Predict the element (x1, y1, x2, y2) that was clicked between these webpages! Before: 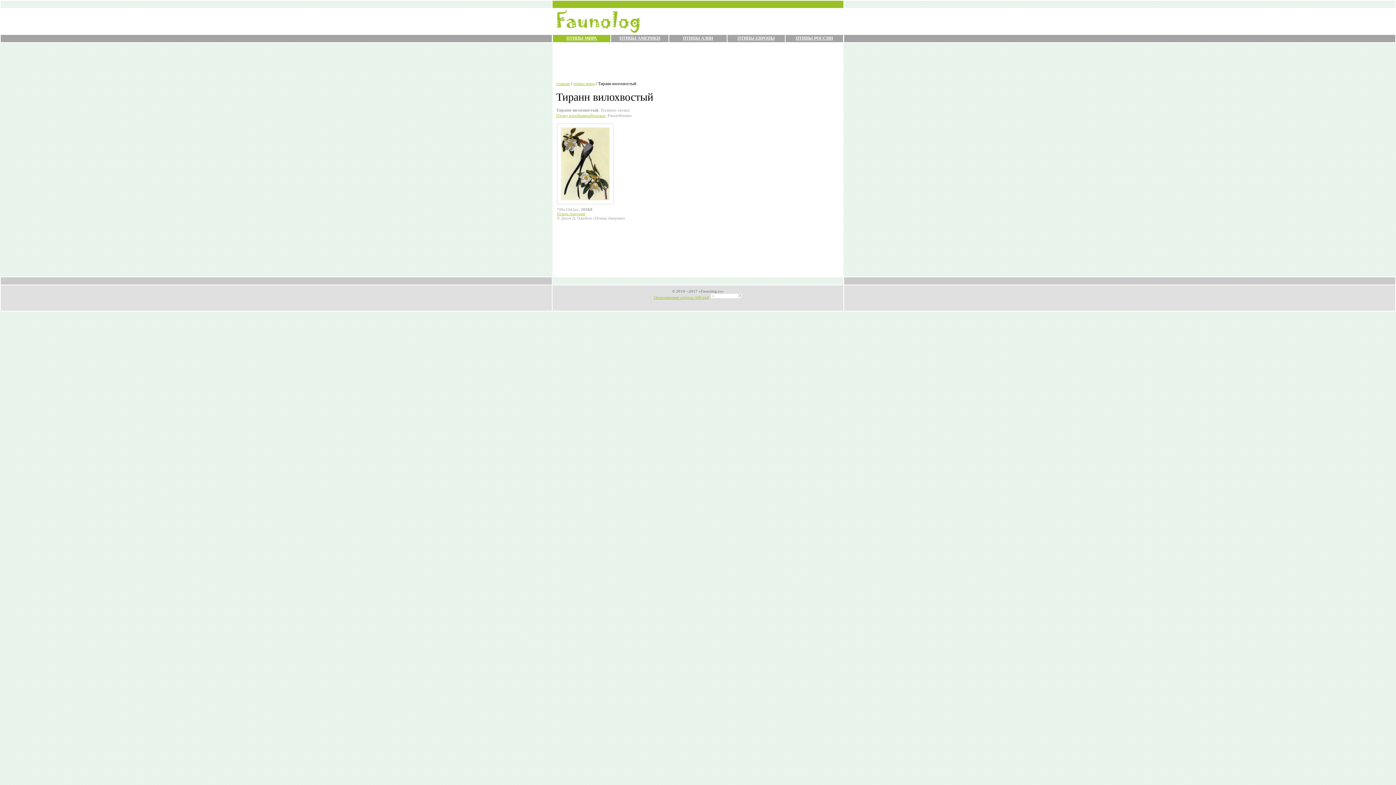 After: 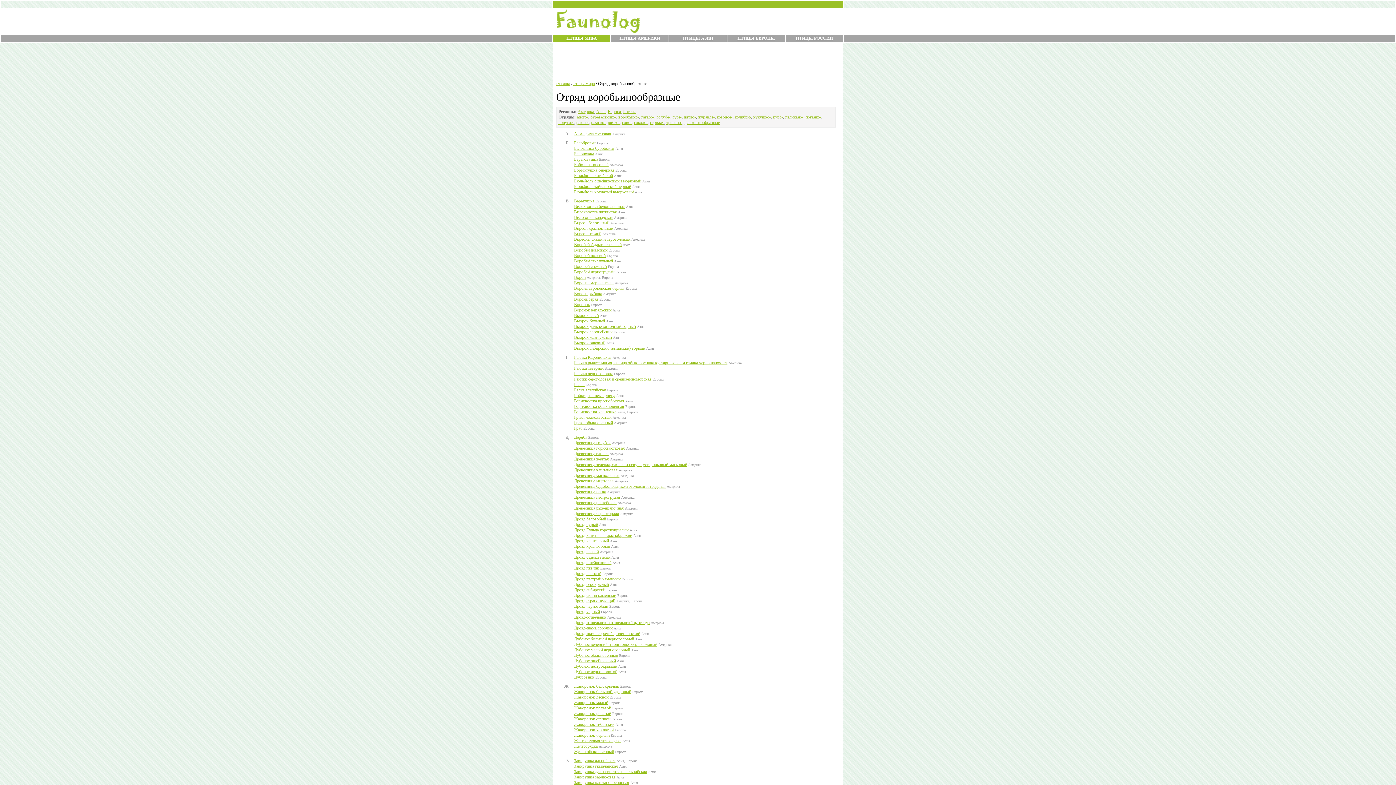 Action: label: Отряд воробьинообразные bbox: (556, 113, 605, 118)